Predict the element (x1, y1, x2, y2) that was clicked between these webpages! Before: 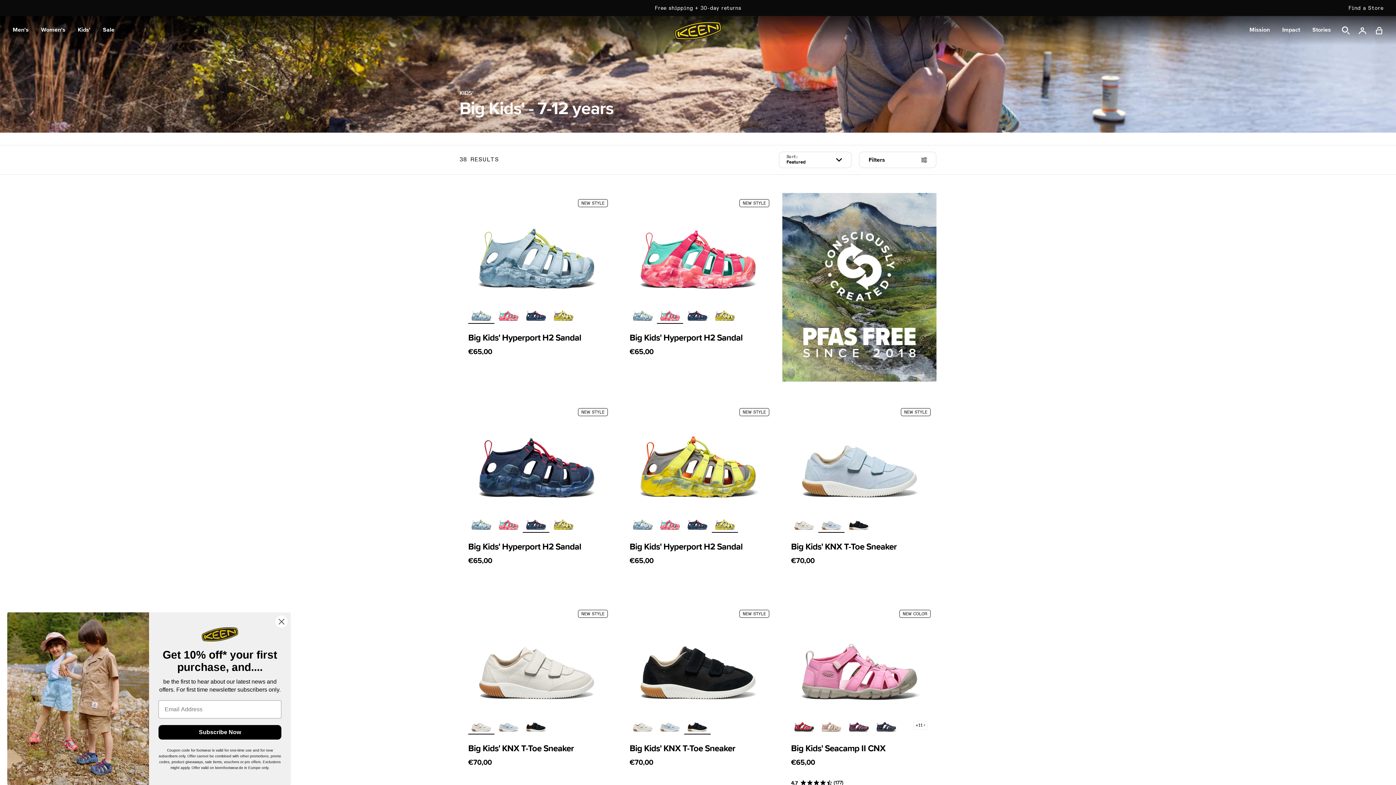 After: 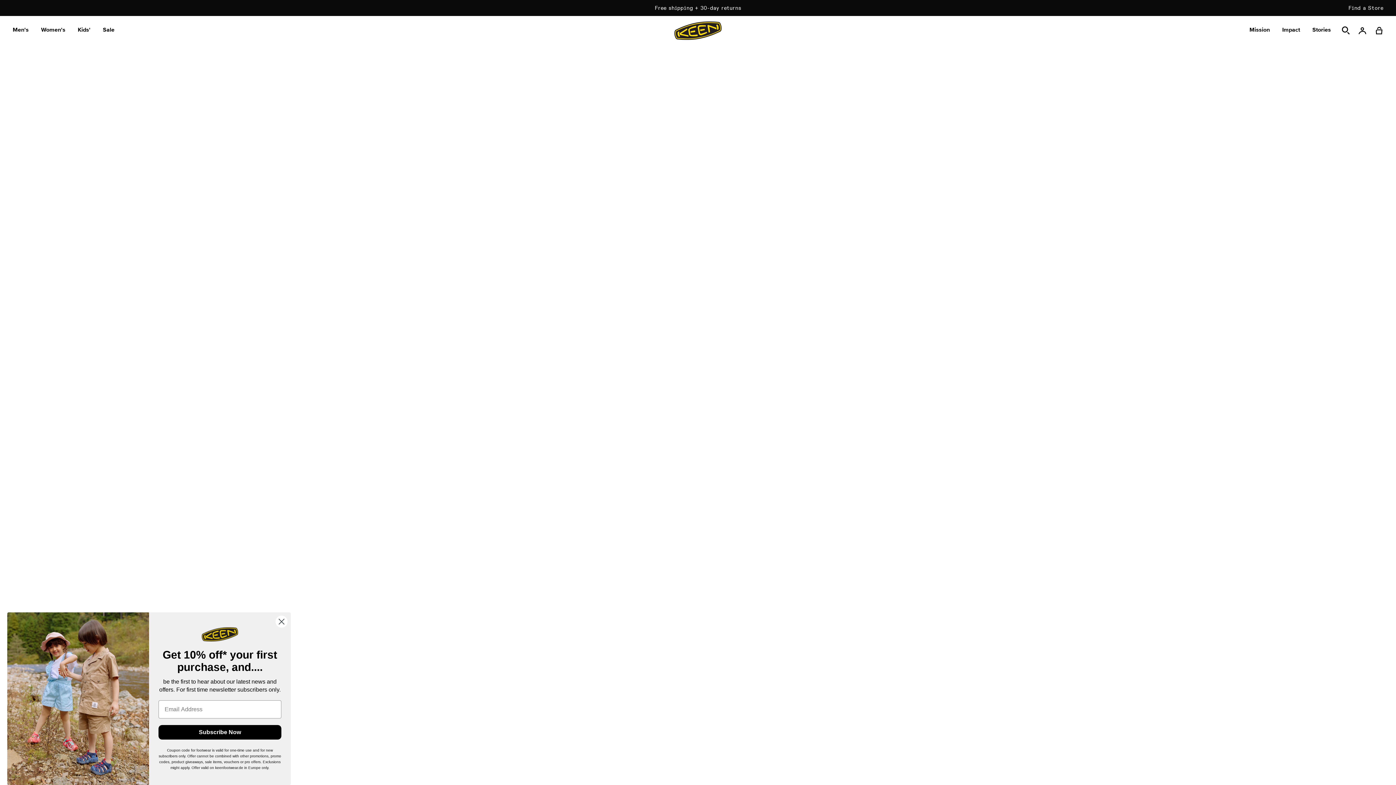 Action: bbox: (459, 193, 613, 304) label: NEW STYLE